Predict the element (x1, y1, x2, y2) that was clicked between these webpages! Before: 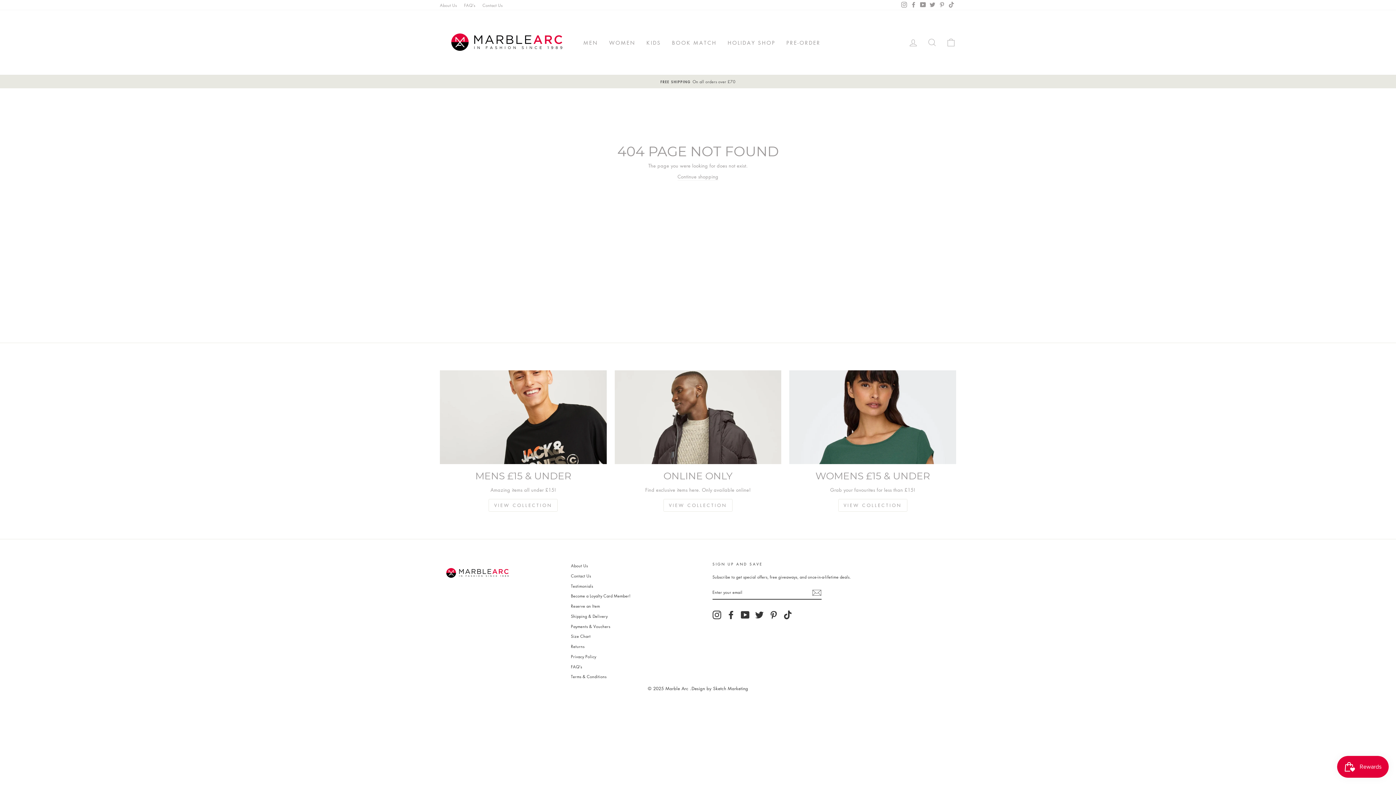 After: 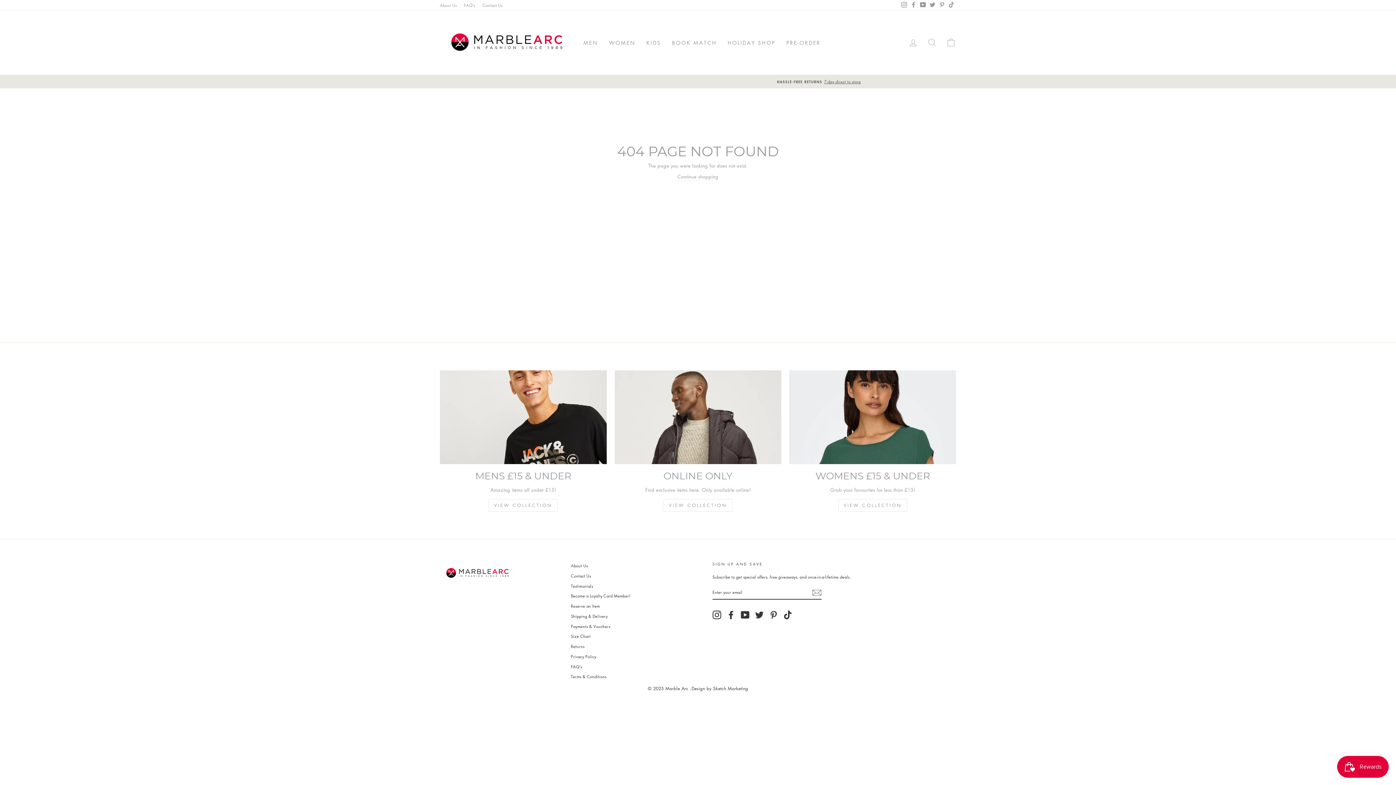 Action: label: TikTok bbox: (783, 610, 792, 619)